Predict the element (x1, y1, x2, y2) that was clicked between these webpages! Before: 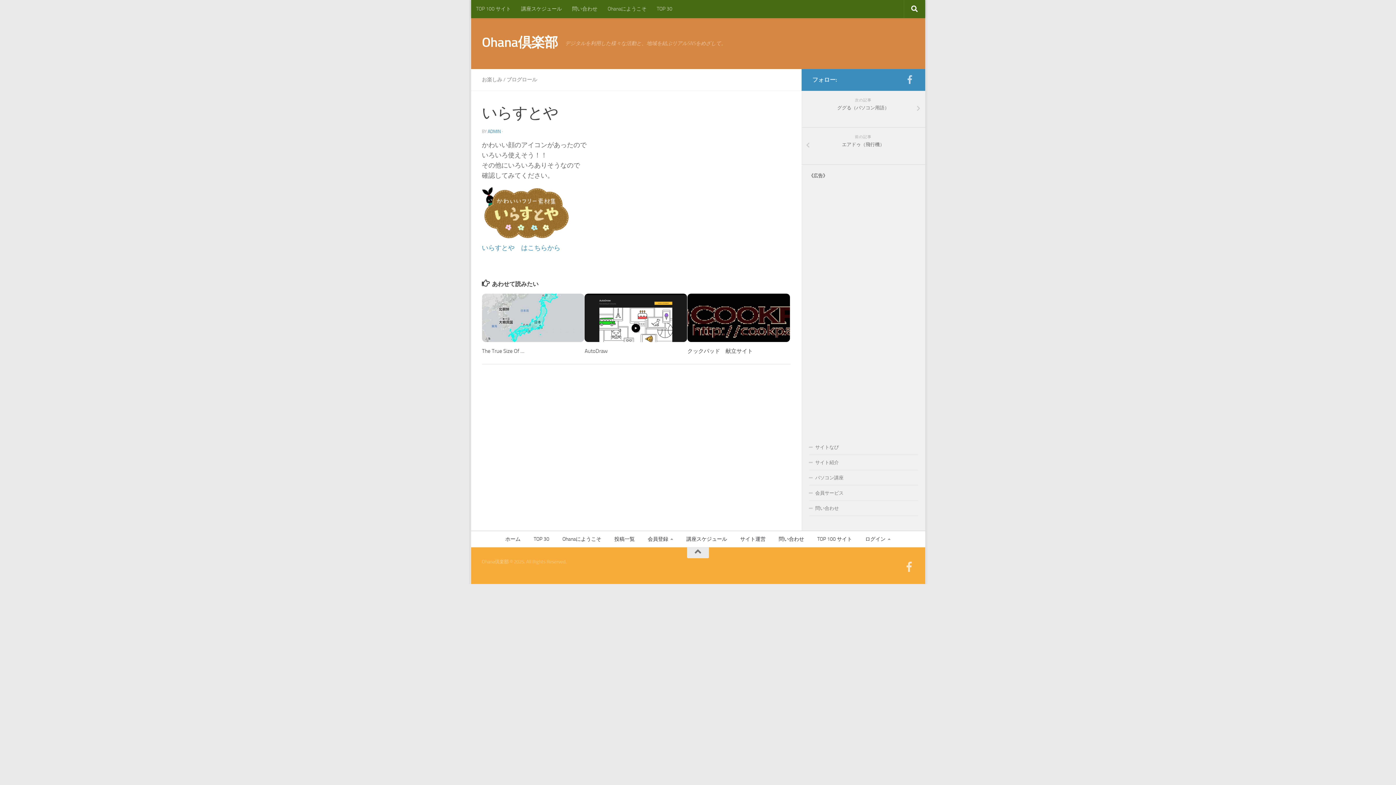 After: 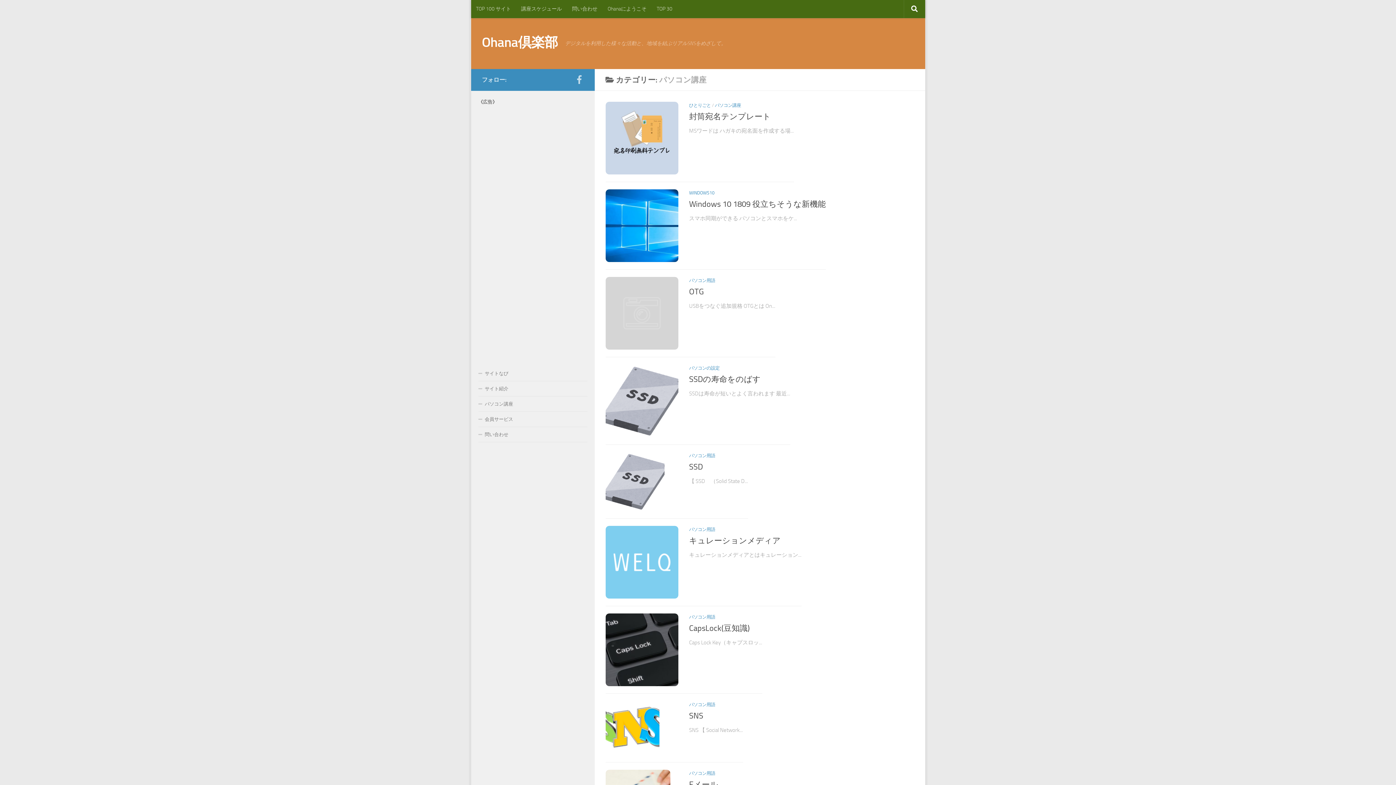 Action: label: パソコン講座 bbox: (808, 470, 918, 485)